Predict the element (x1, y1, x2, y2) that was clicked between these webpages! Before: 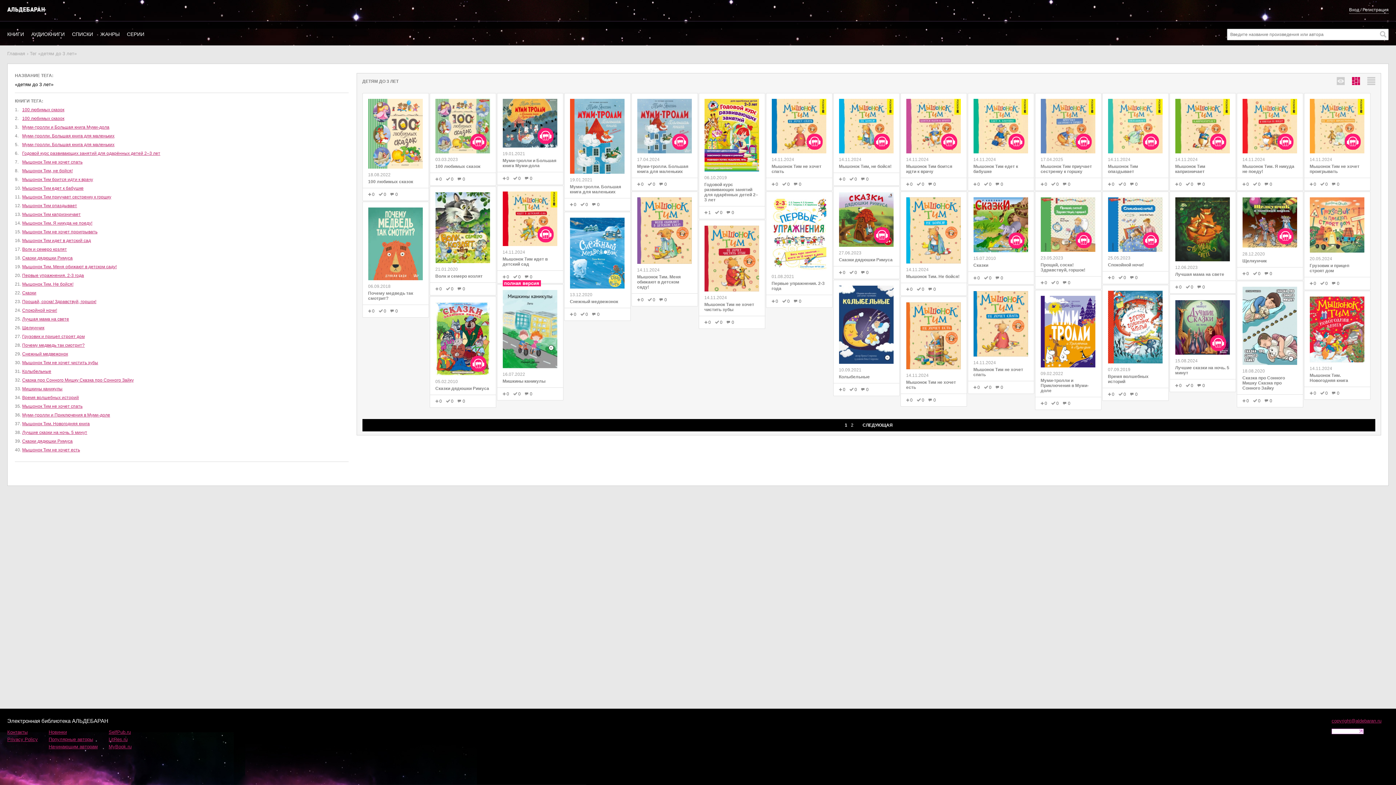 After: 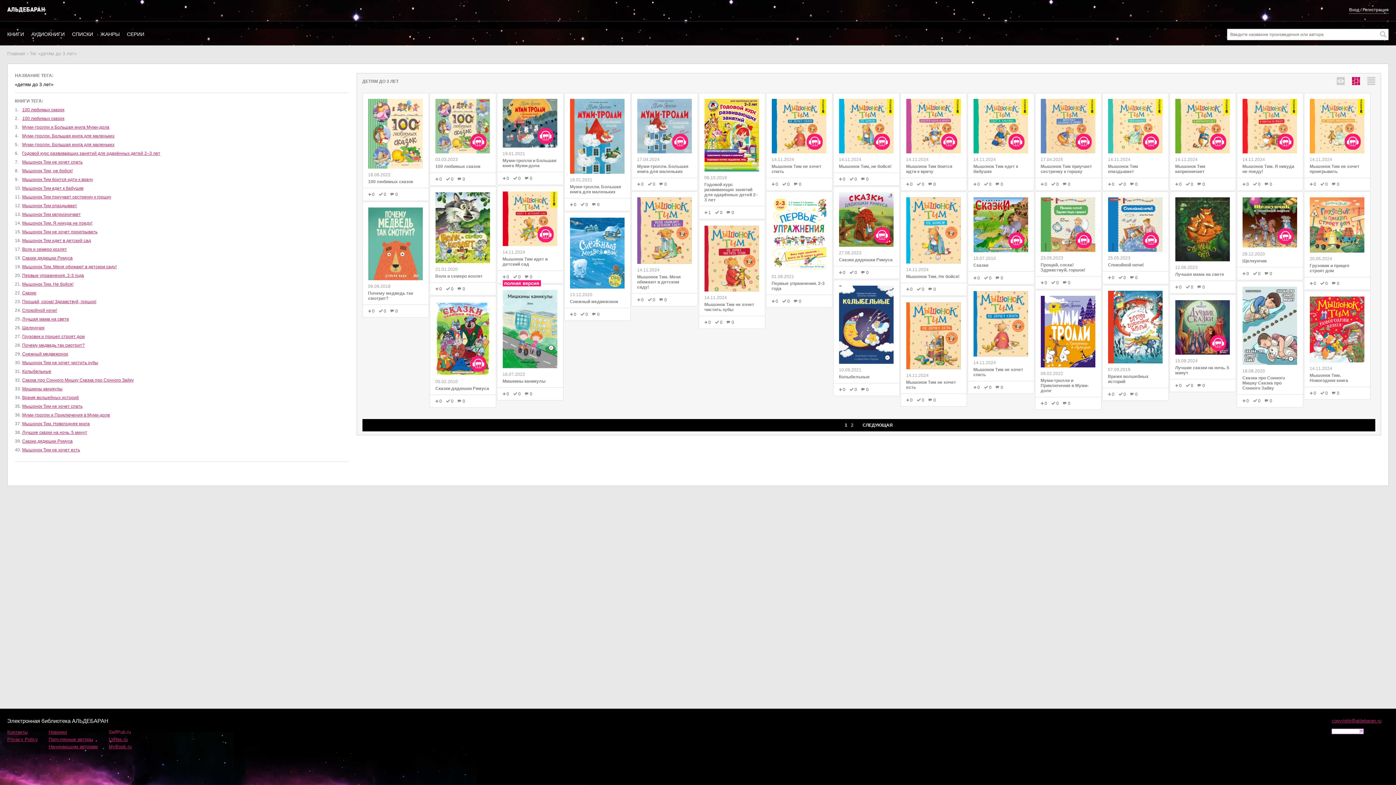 Action: bbox: (108, 729, 130, 735) label: SelfPub.ru